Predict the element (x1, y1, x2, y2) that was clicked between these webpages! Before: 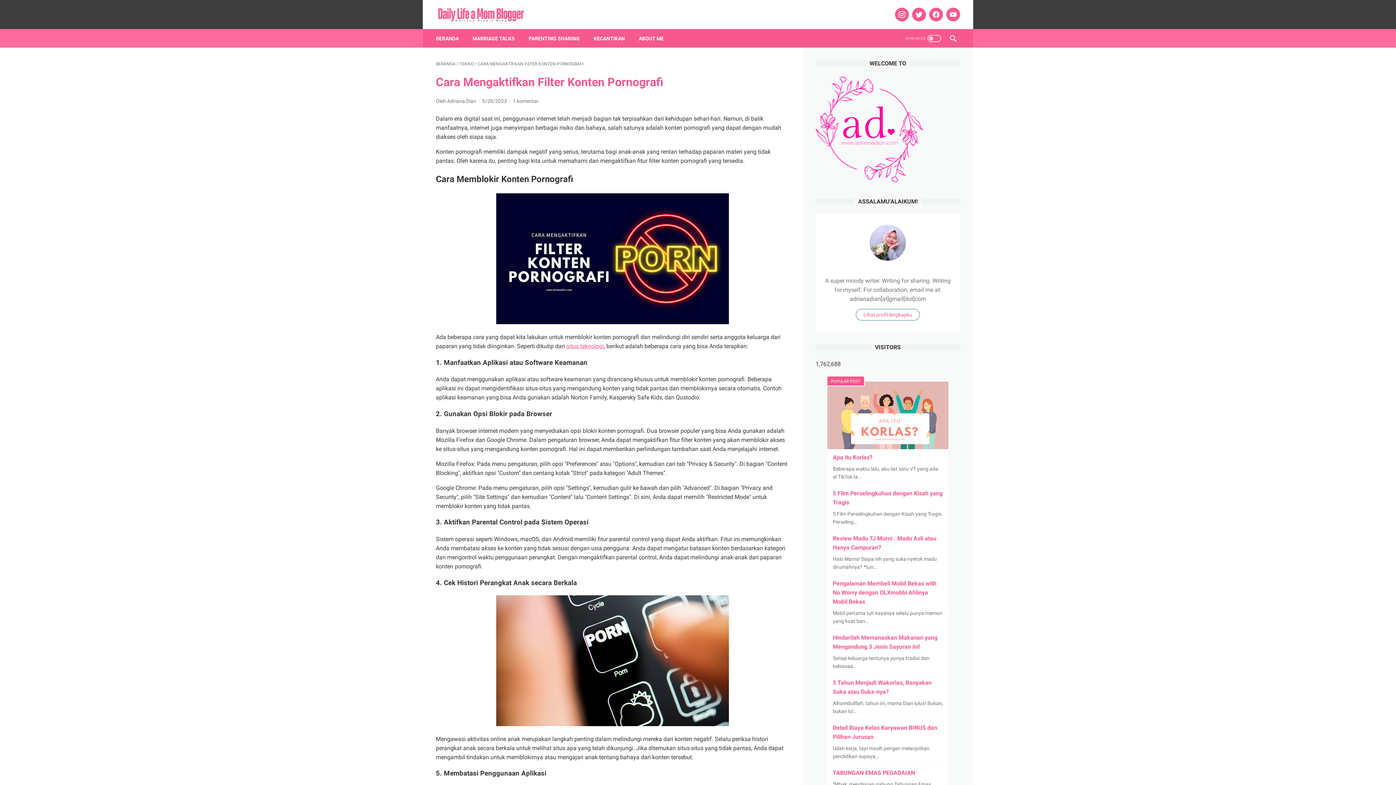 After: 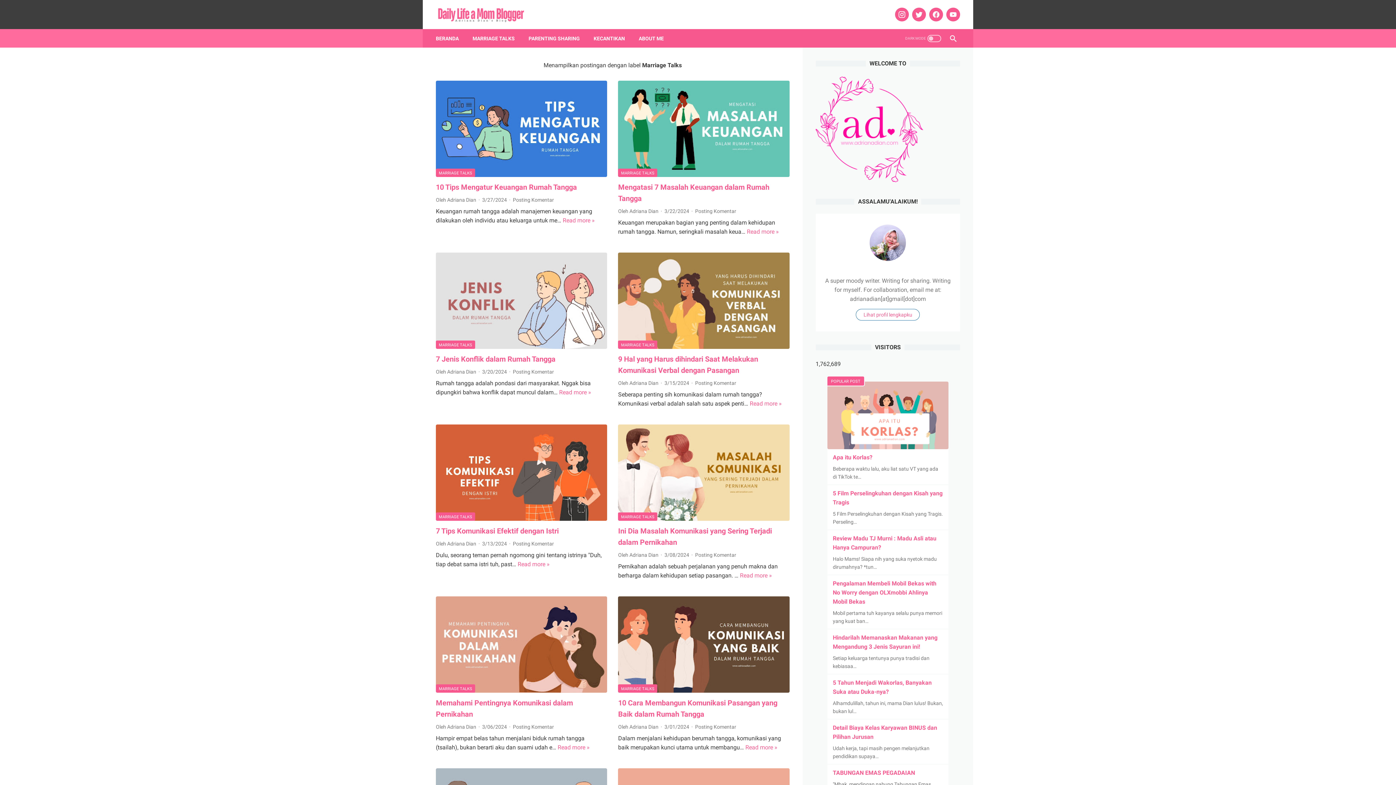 Action: bbox: (472, 30, 514, 46) label: MARRIAGE TALKS